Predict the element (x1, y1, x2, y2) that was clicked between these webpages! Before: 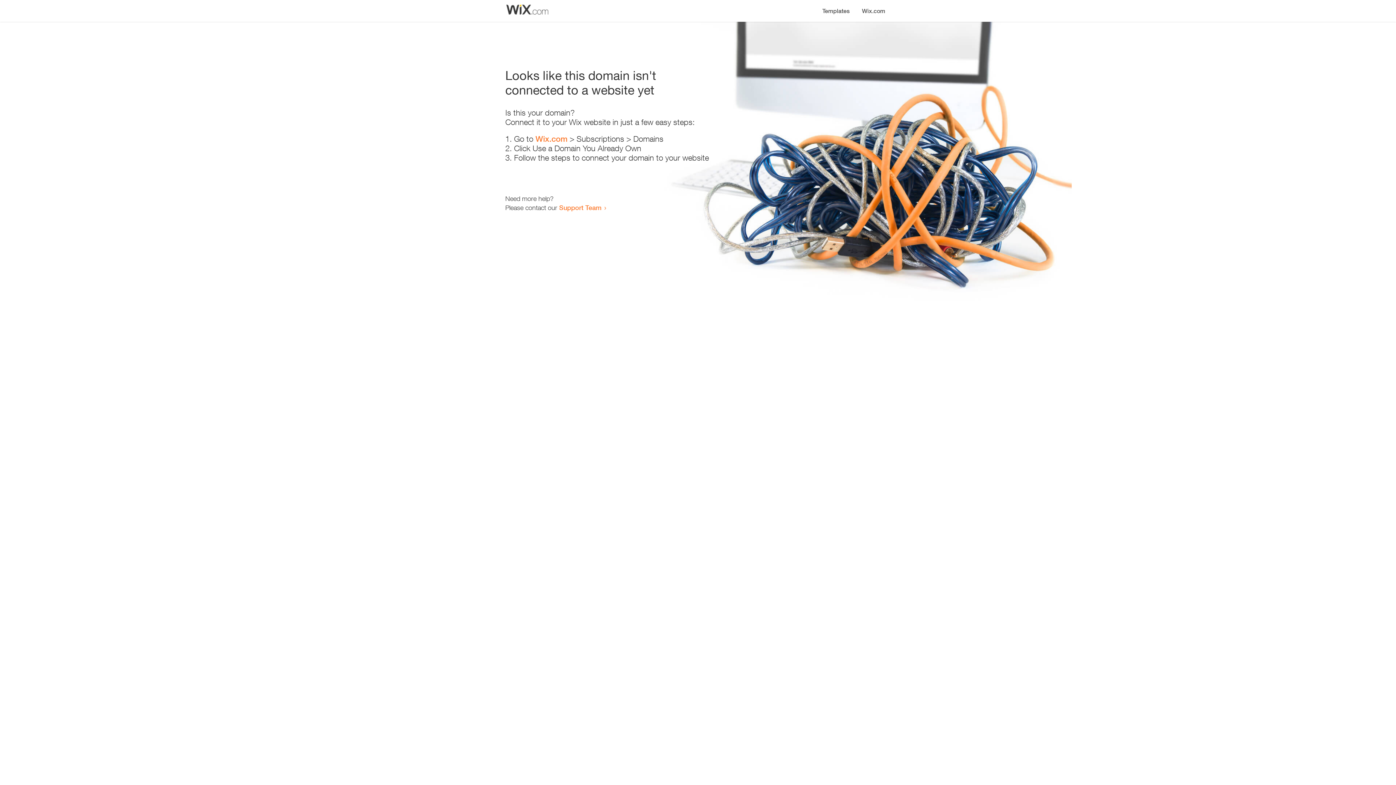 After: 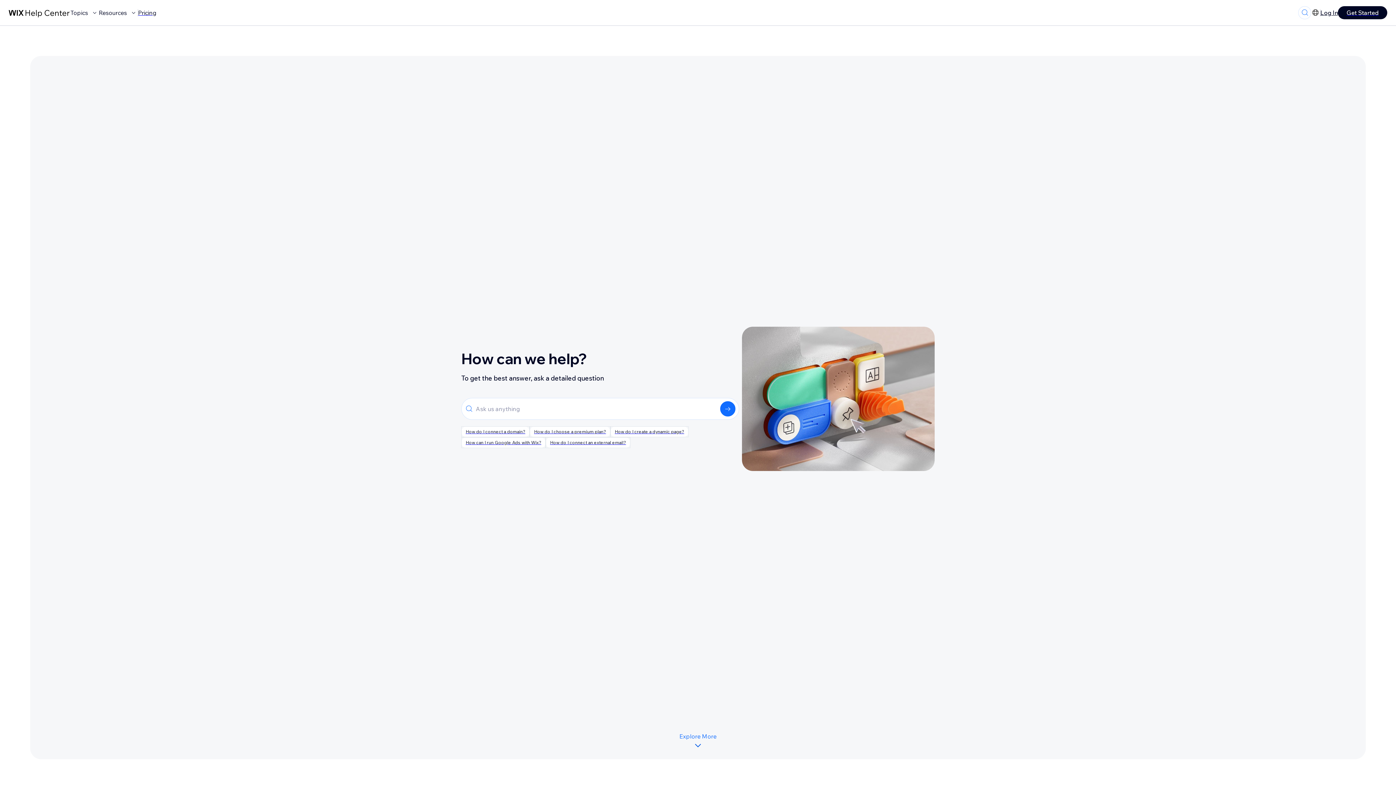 Action: bbox: (559, 203, 601, 211) label: Support Team